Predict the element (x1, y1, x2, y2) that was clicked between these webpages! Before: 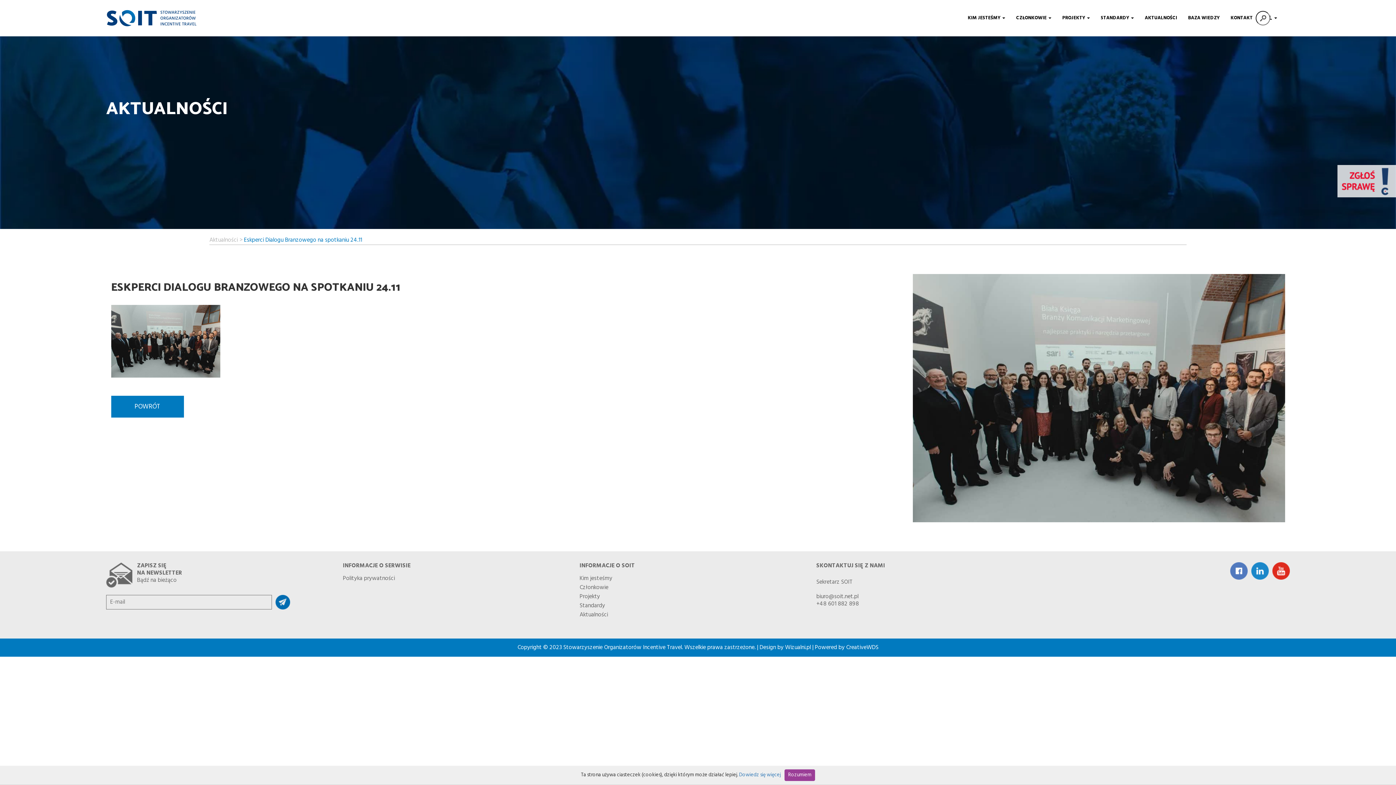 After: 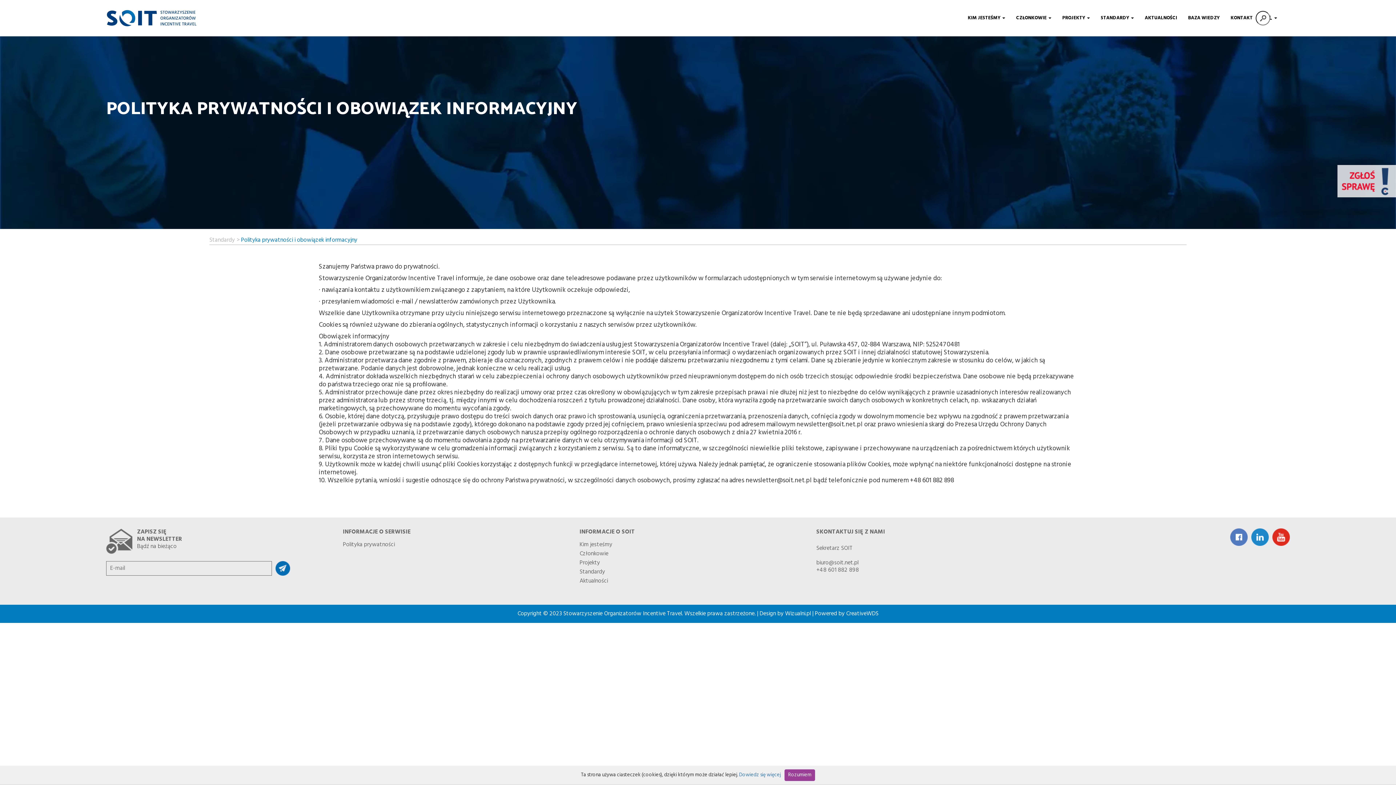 Action: bbox: (342, 569, 579, 580) label: Polityka prywatności